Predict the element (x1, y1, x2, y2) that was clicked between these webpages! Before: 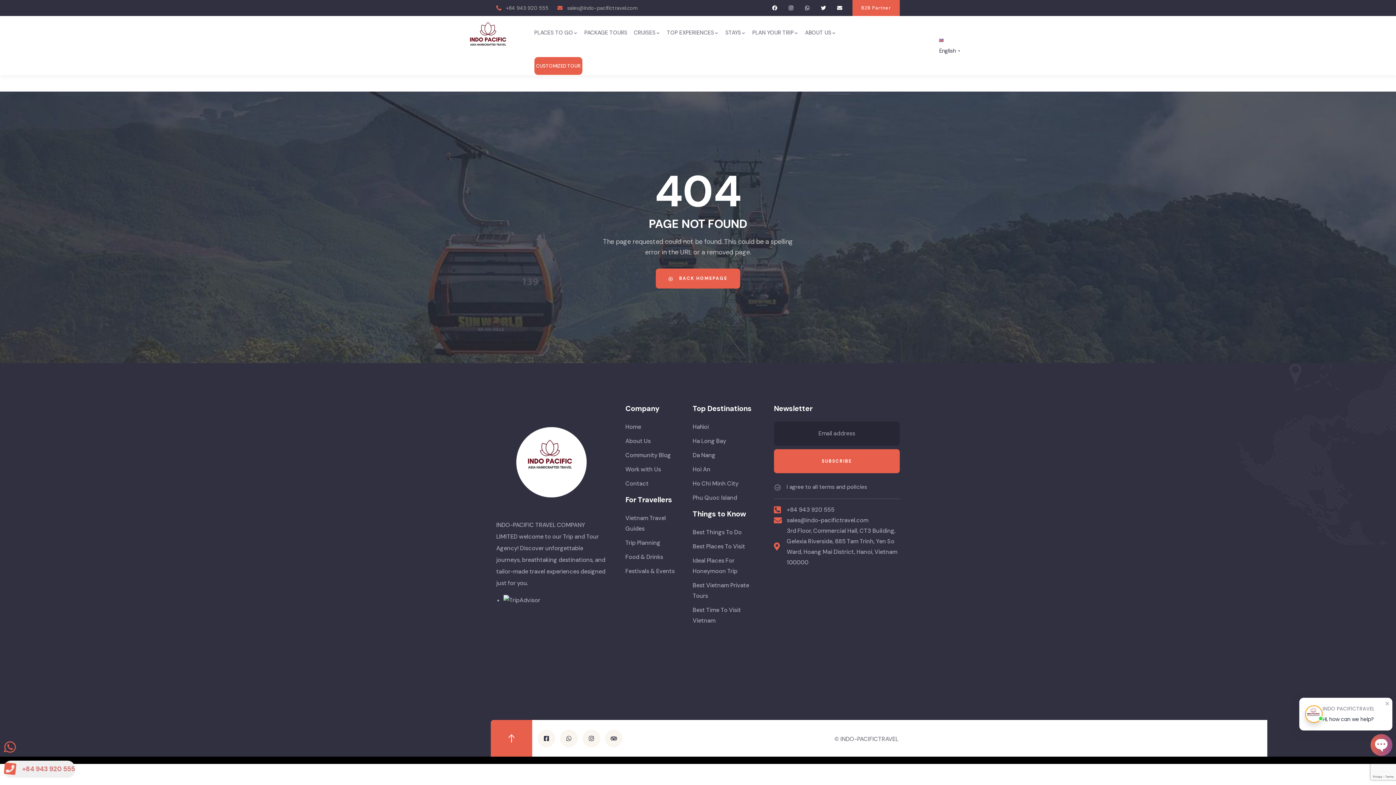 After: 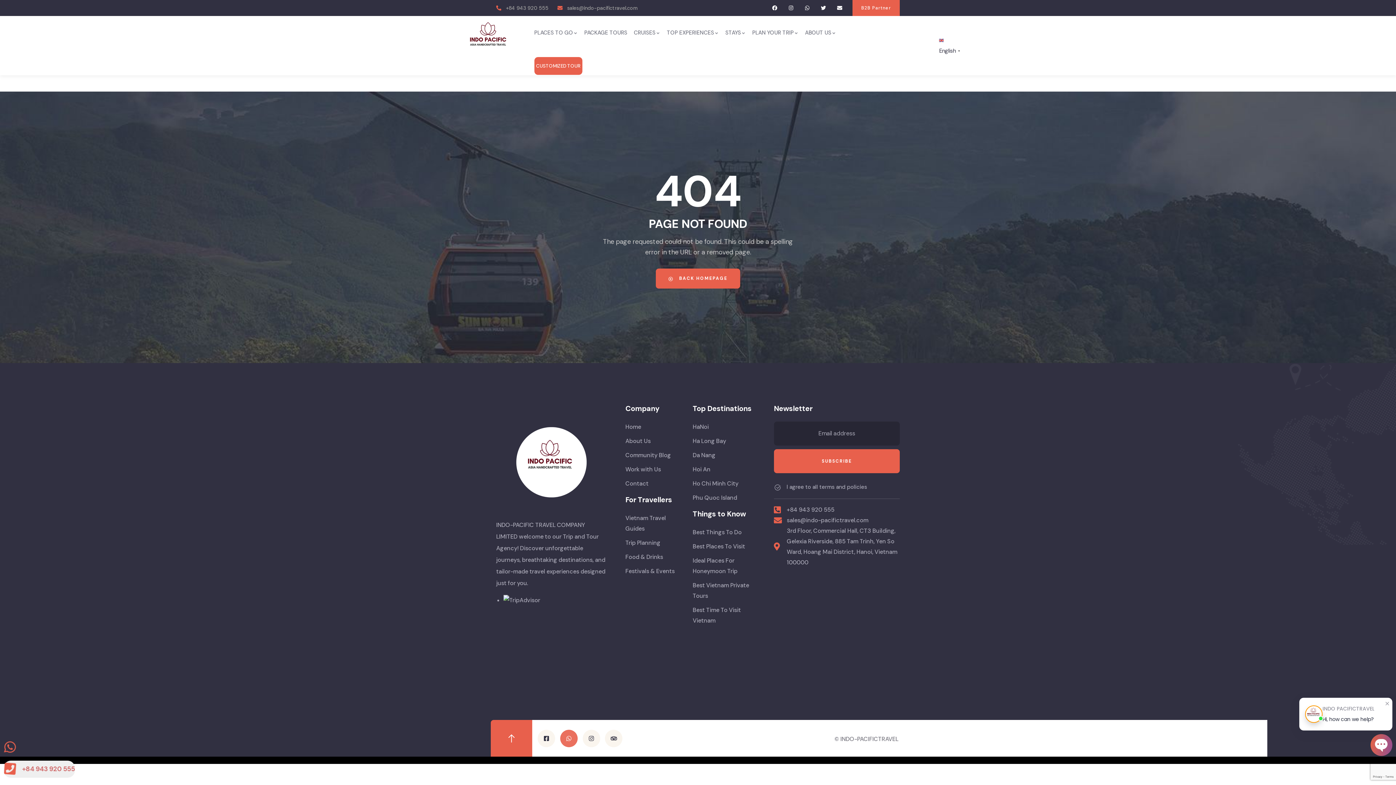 Action: label: Whatsapp bbox: (560, 730, 577, 747)